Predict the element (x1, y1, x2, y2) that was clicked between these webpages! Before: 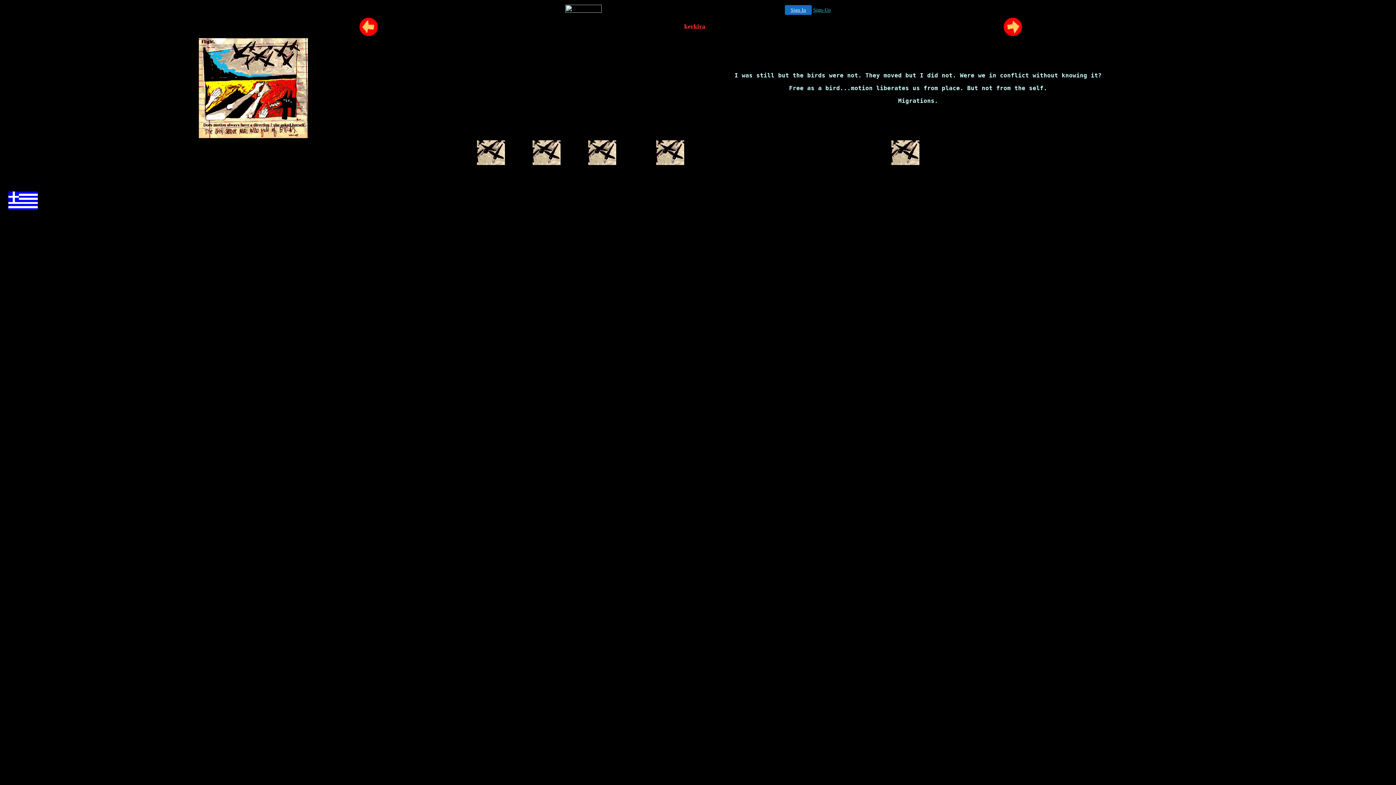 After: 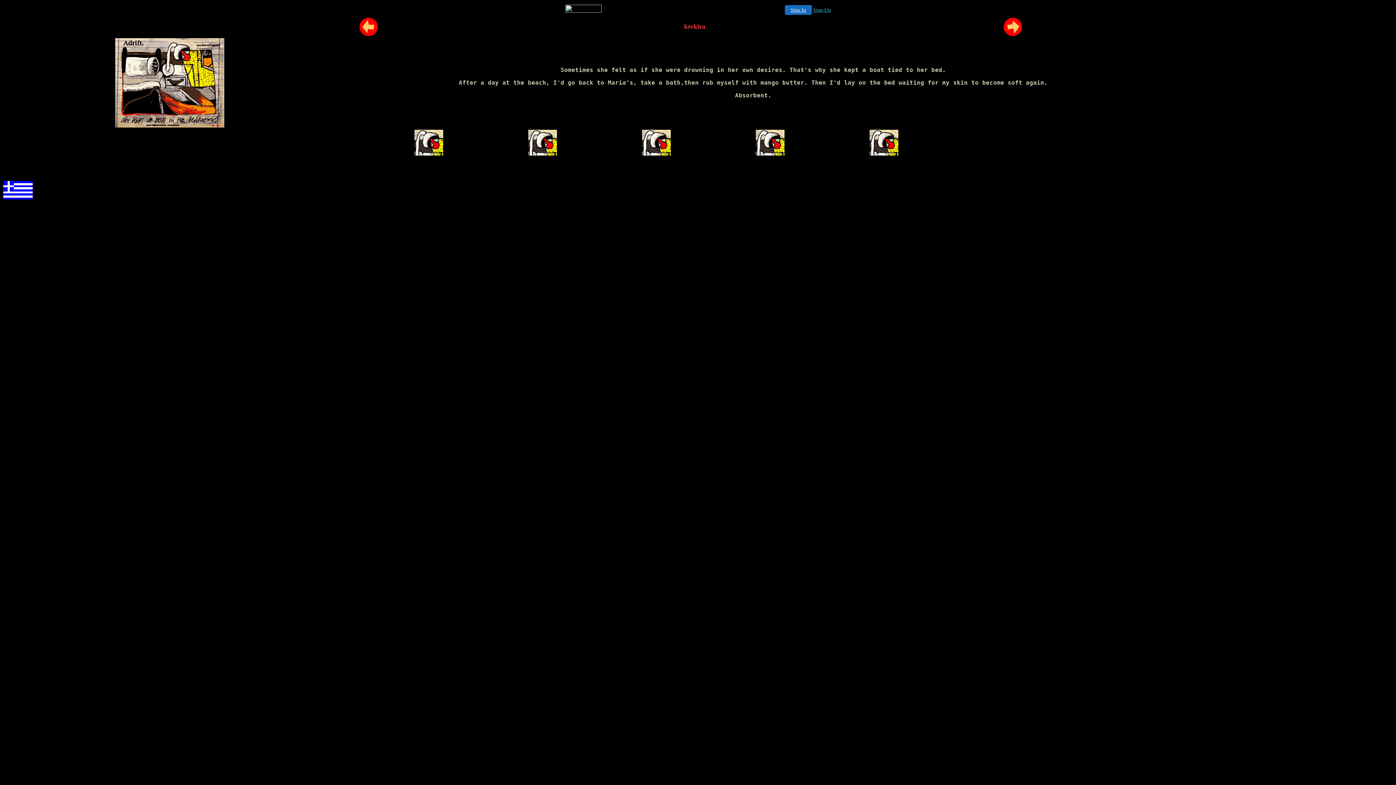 Action: bbox: (1004, 30, 1022, 37)